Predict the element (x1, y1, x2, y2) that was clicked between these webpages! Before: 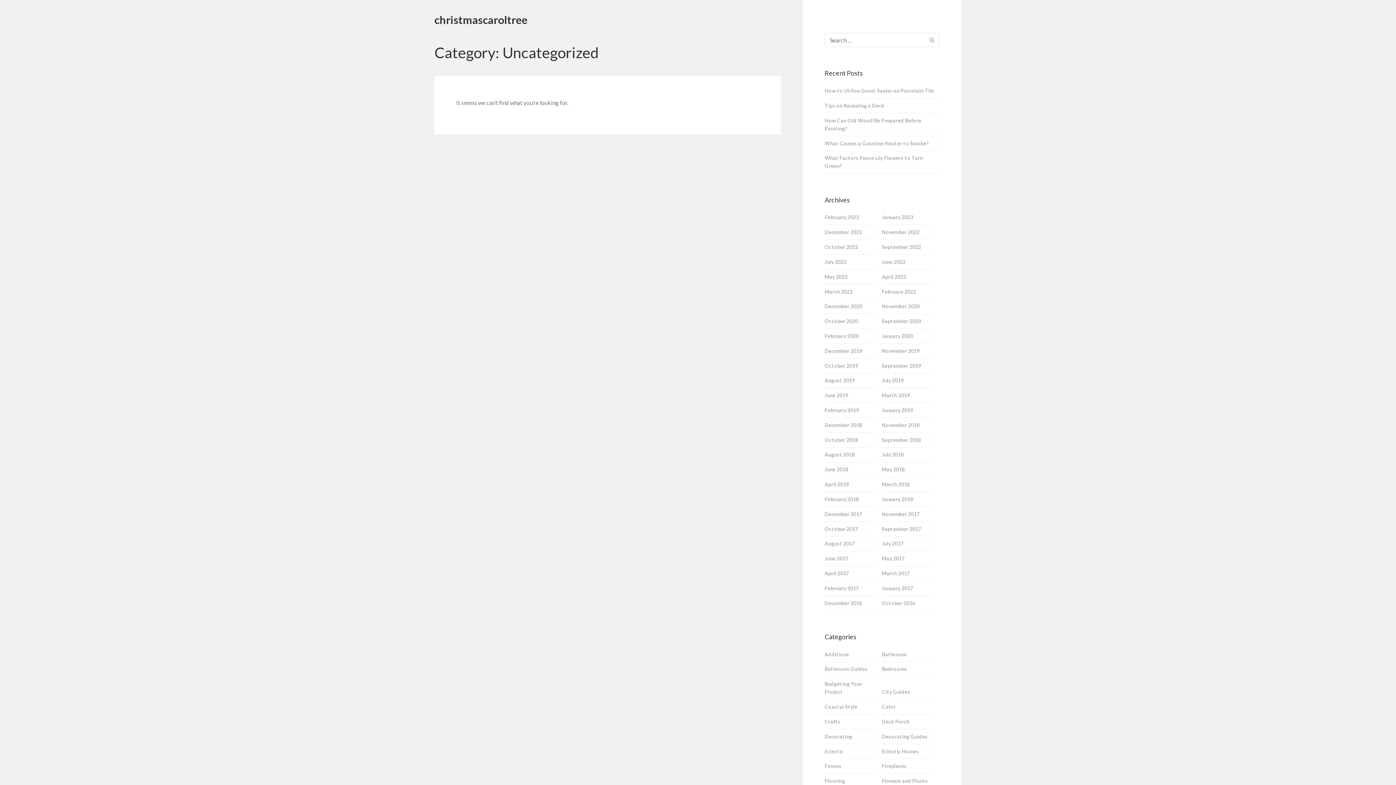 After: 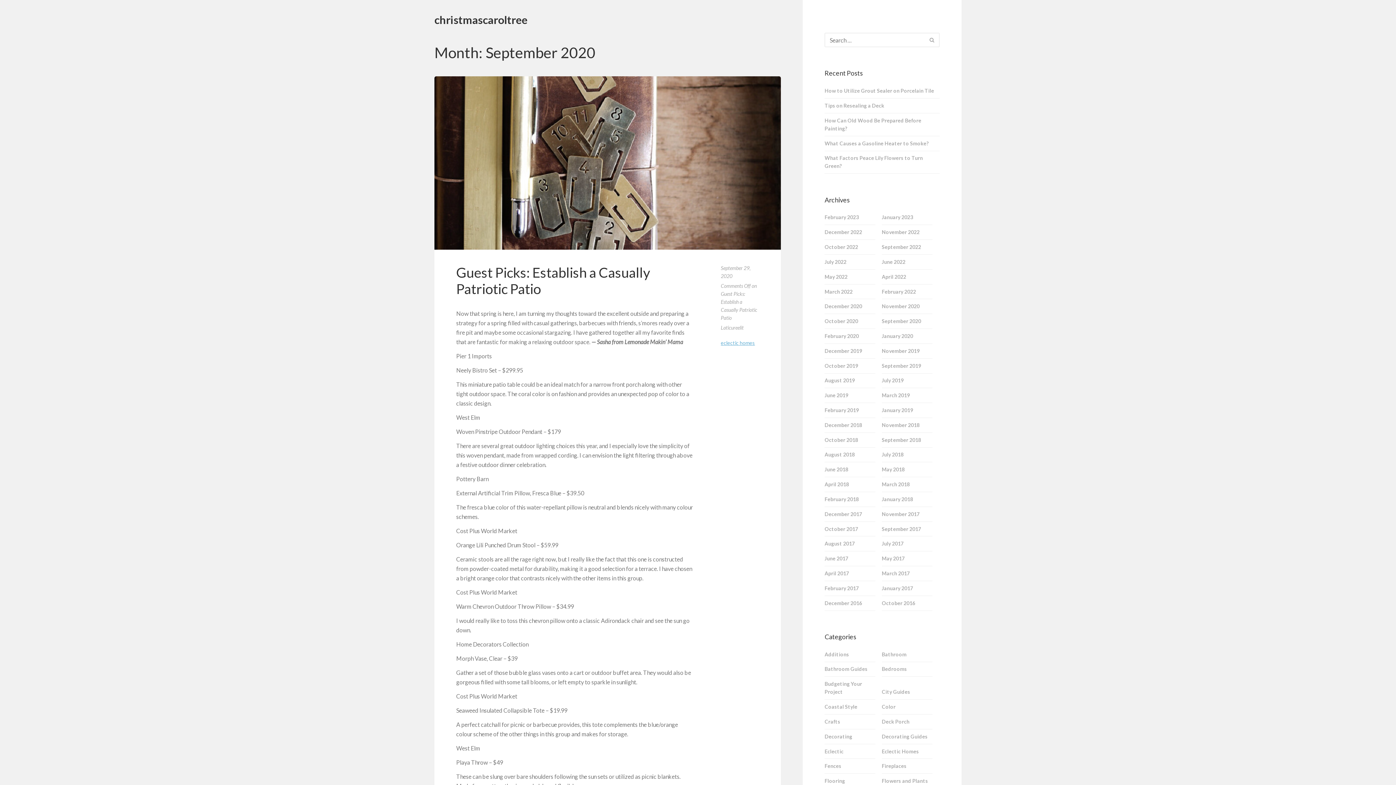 Action: bbox: (882, 314, 921, 328) label: September 2020